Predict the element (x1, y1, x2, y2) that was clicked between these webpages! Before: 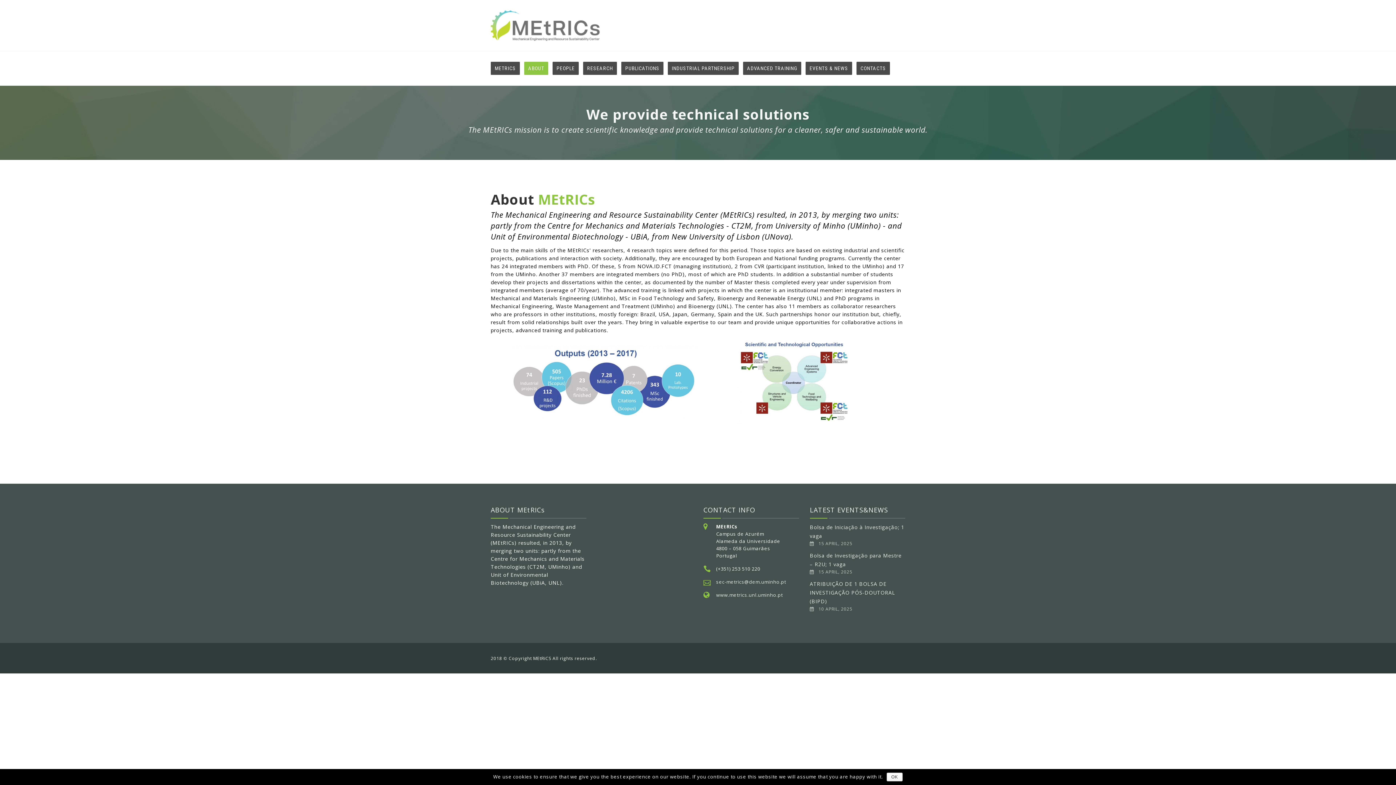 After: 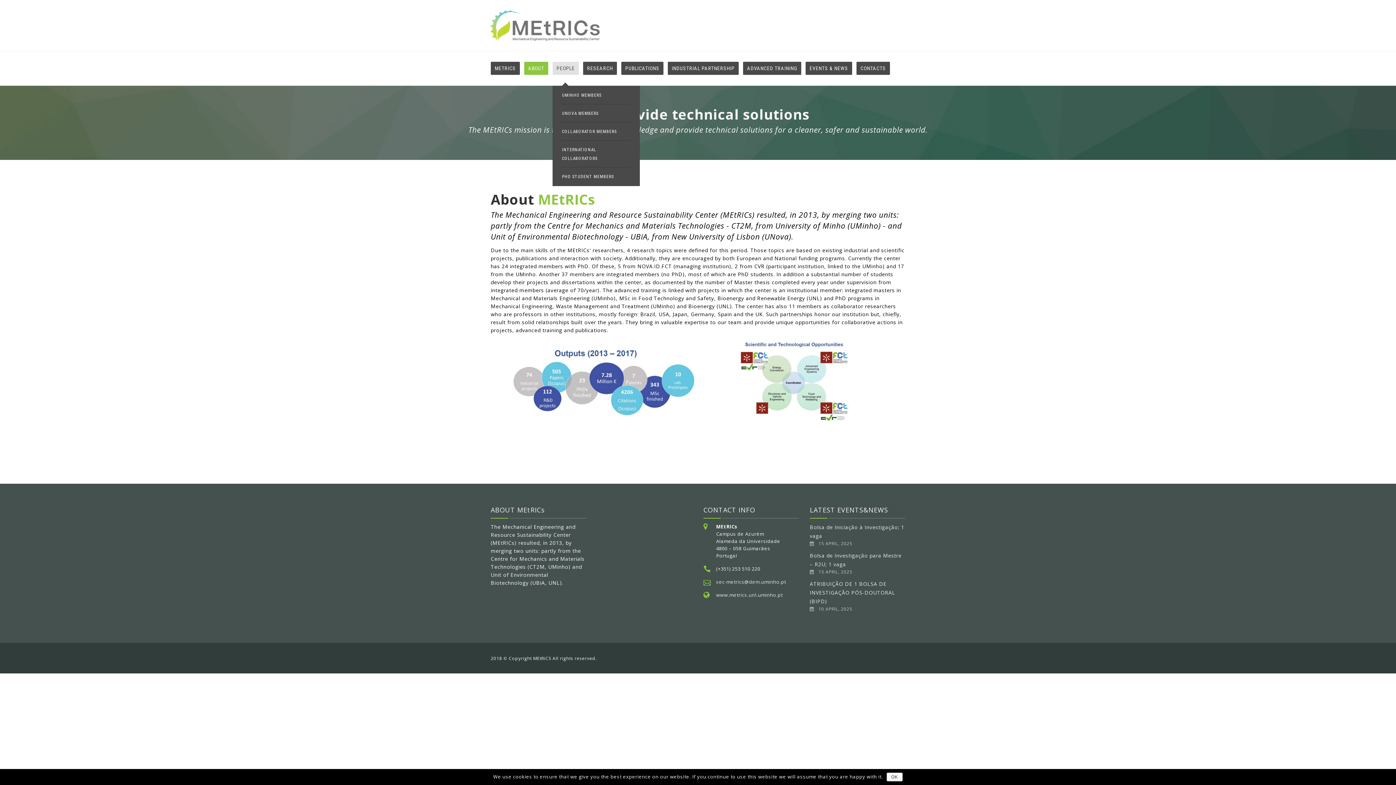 Action: bbox: (552, 61, 578, 74) label: PEOPLE